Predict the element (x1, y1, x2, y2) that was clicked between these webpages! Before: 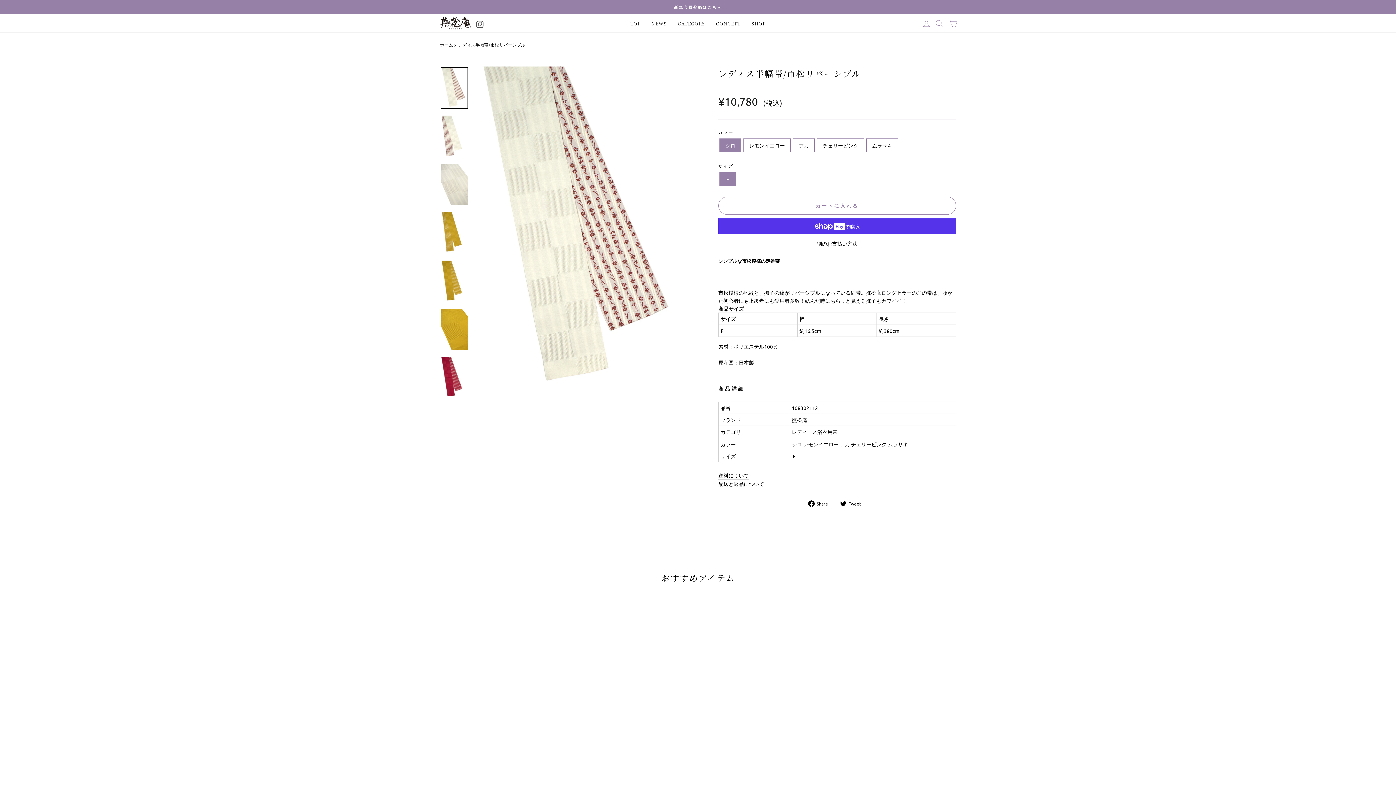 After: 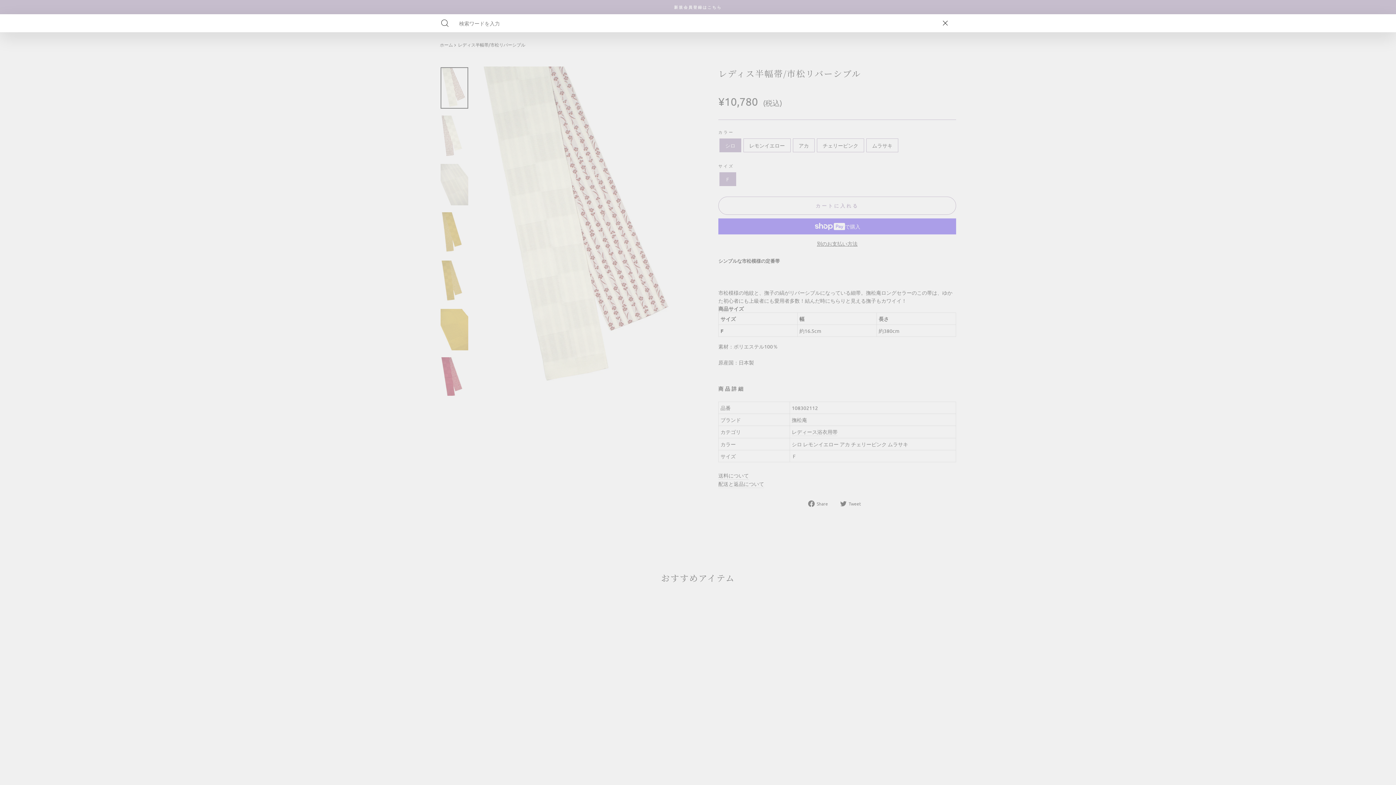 Action: bbox: (933, 16, 945, 30) label: 検索